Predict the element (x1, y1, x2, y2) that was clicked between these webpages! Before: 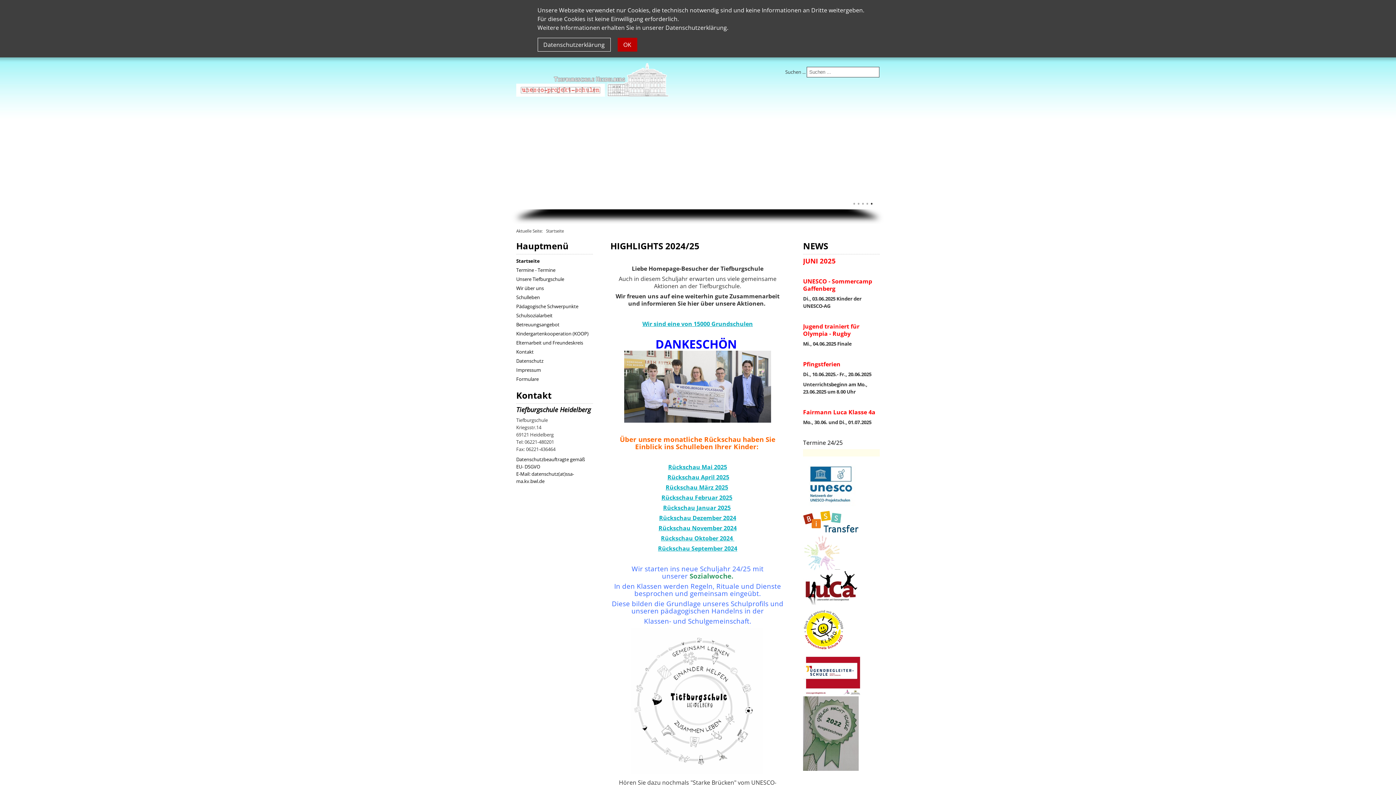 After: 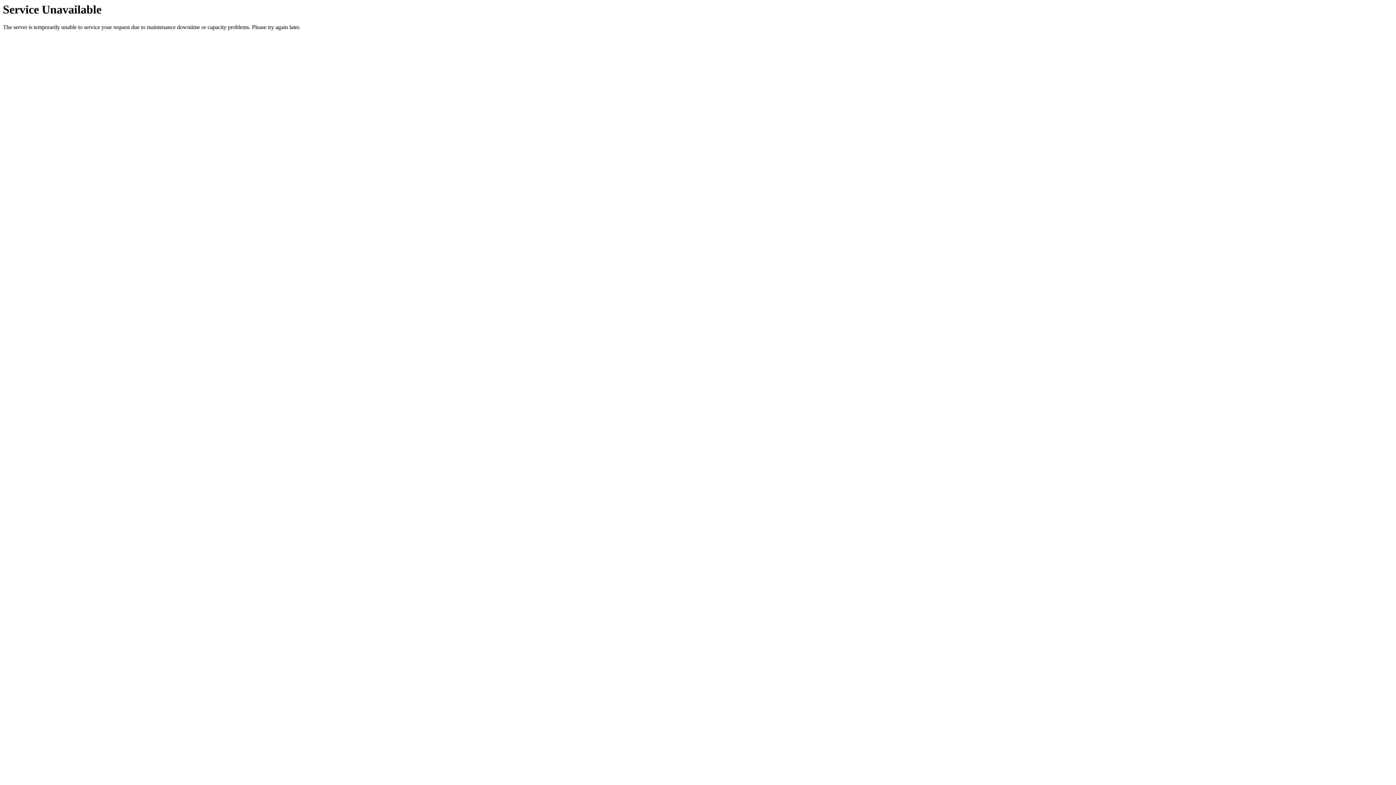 Action: label: Rückschau November 2024 bbox: (658, 524, 736, 532)